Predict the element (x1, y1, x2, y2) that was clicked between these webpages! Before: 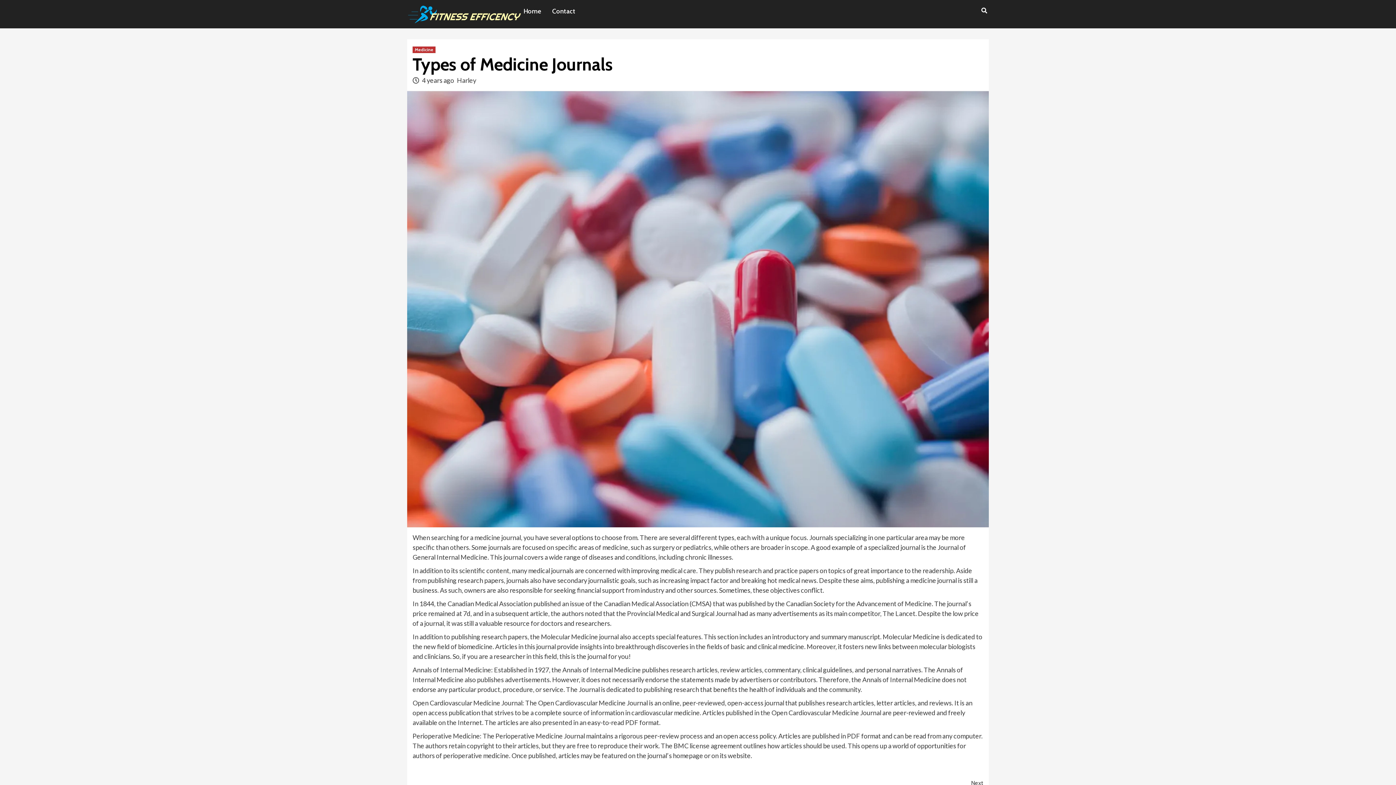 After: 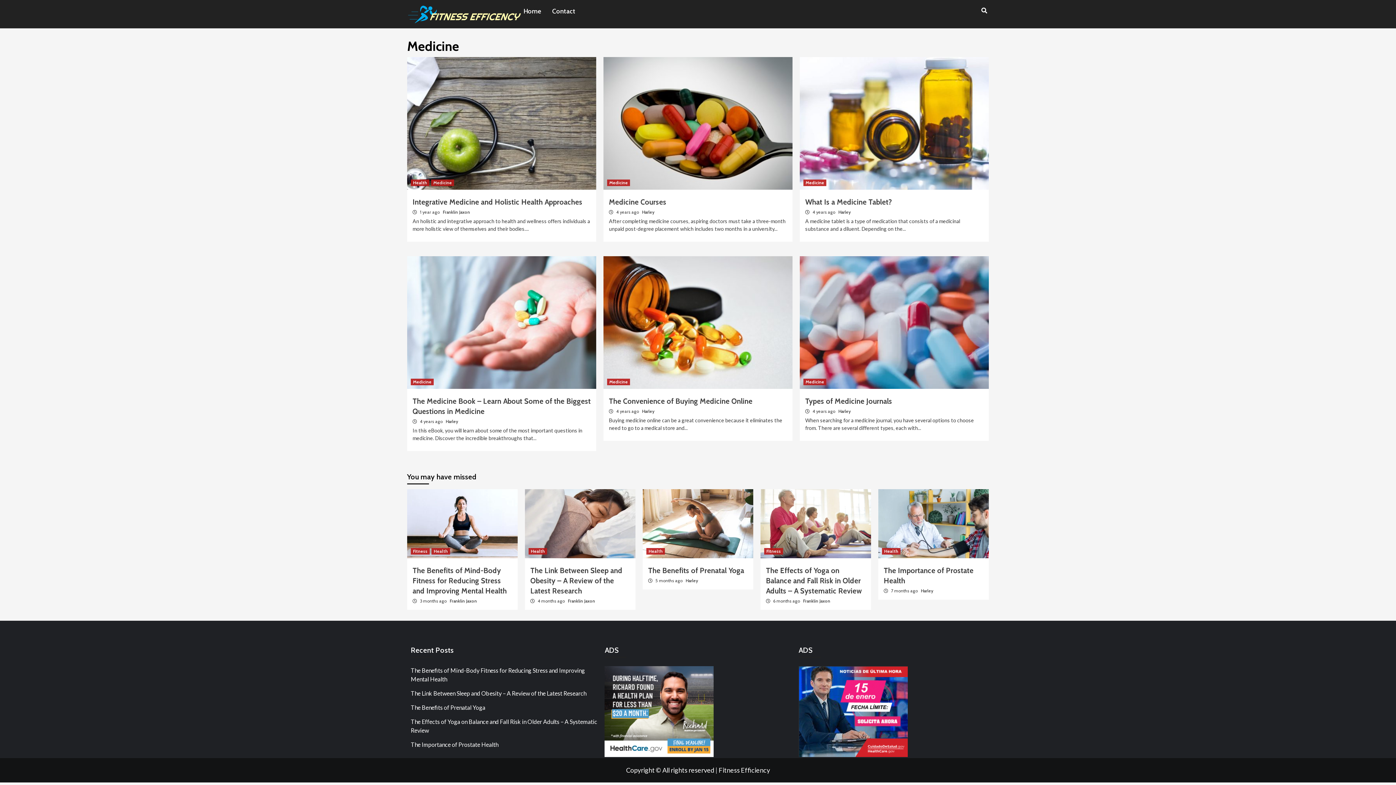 Action: label: Medicine bbox: (412, 46, 435, 52)